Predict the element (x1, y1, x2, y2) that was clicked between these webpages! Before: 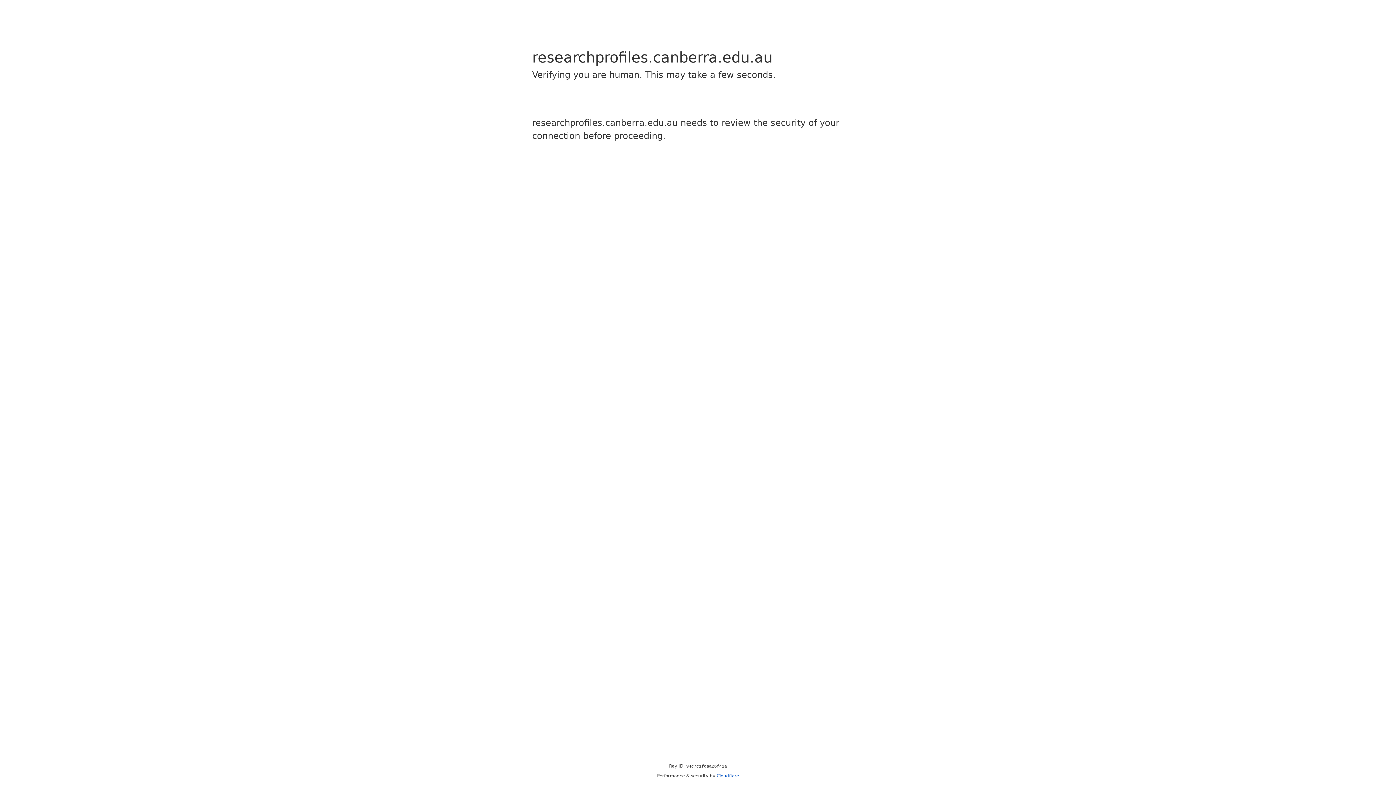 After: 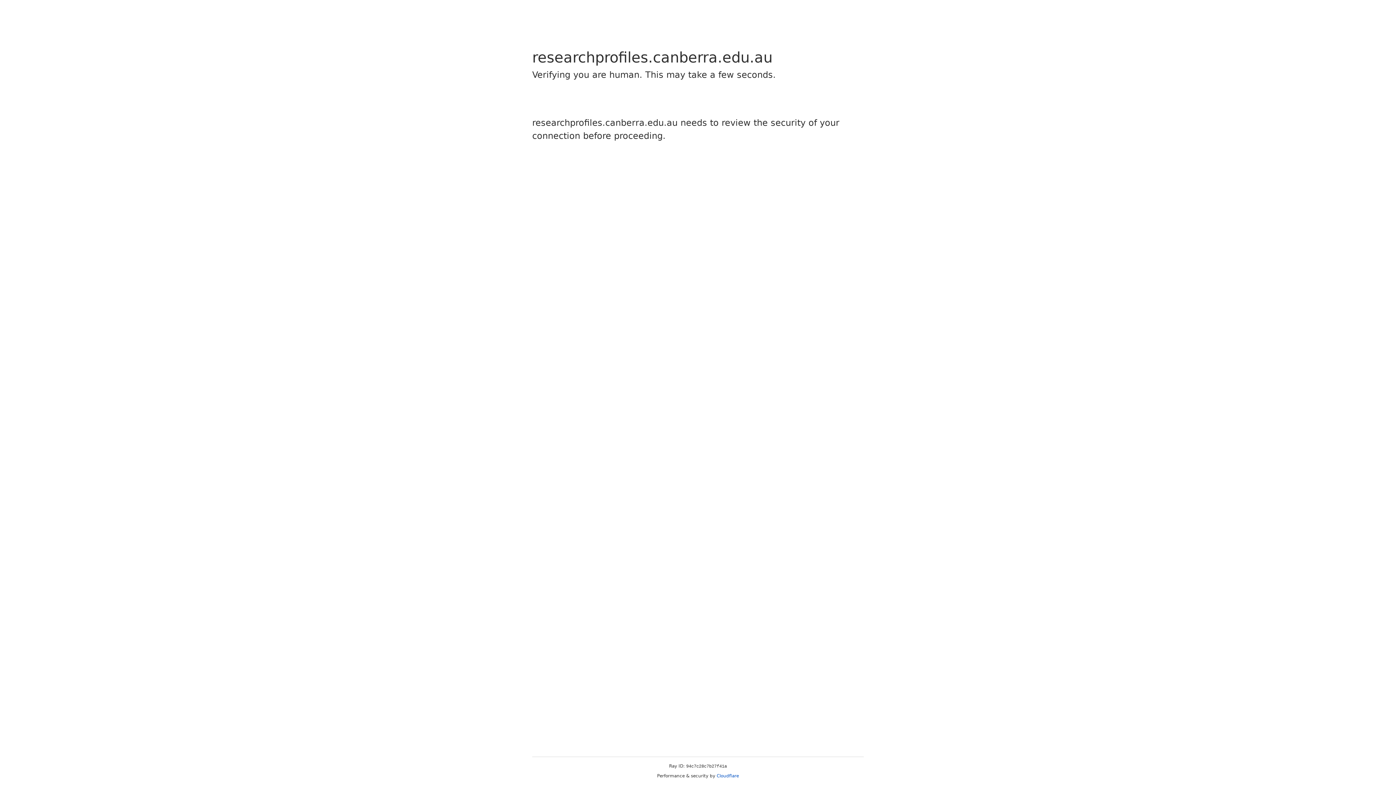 Action: bbox: (716, 773, 739, 778) label: Cloudflare